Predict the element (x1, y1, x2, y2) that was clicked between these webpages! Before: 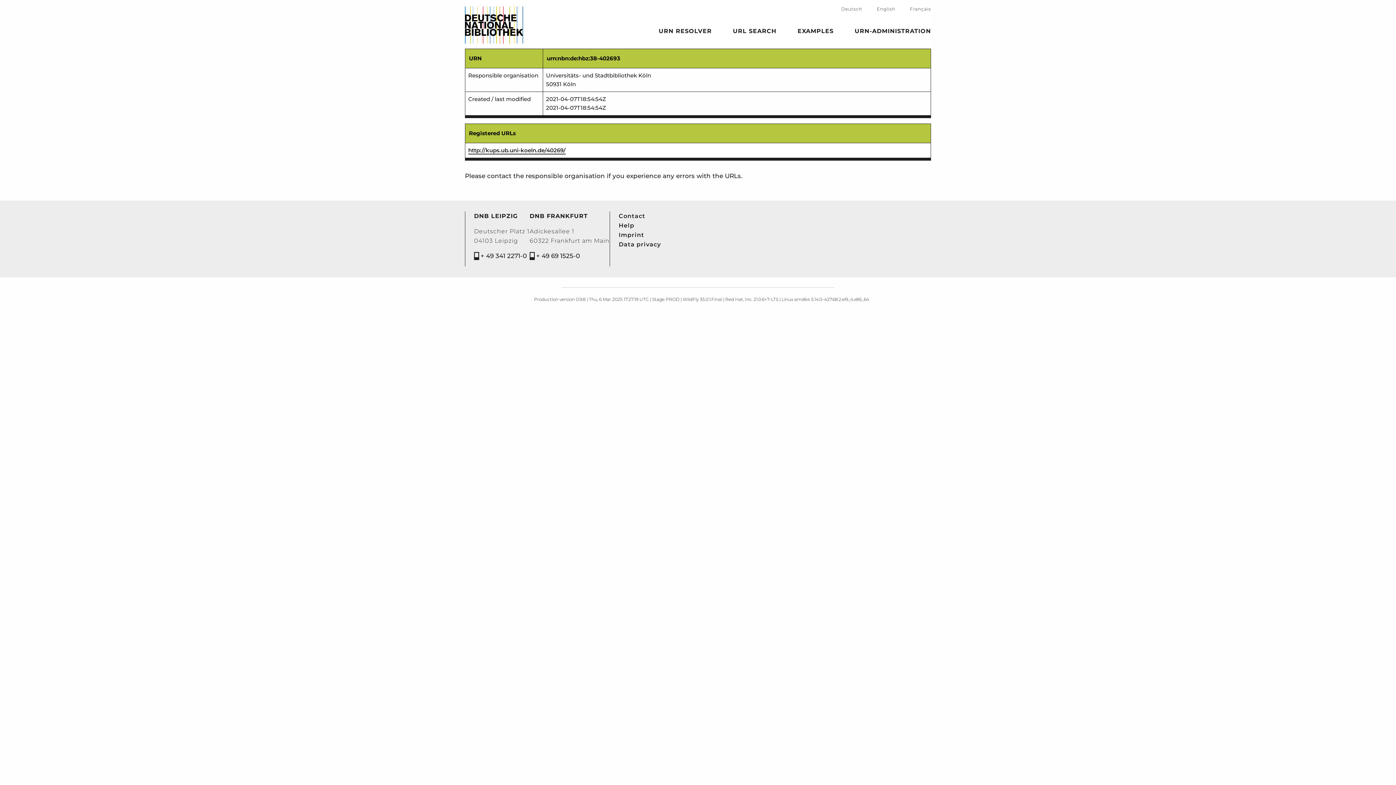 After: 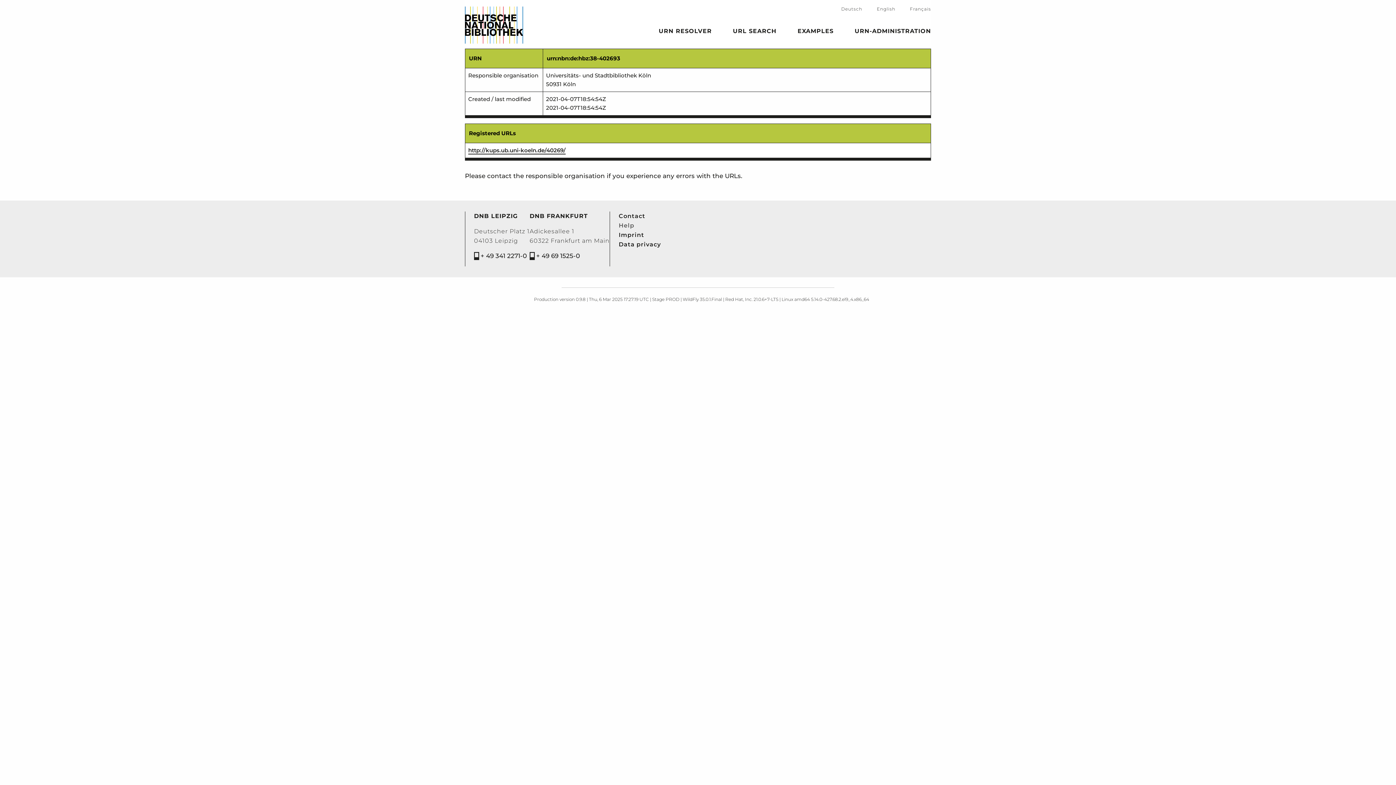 Action: label: Help bbox: (618, 221, 634, 230)